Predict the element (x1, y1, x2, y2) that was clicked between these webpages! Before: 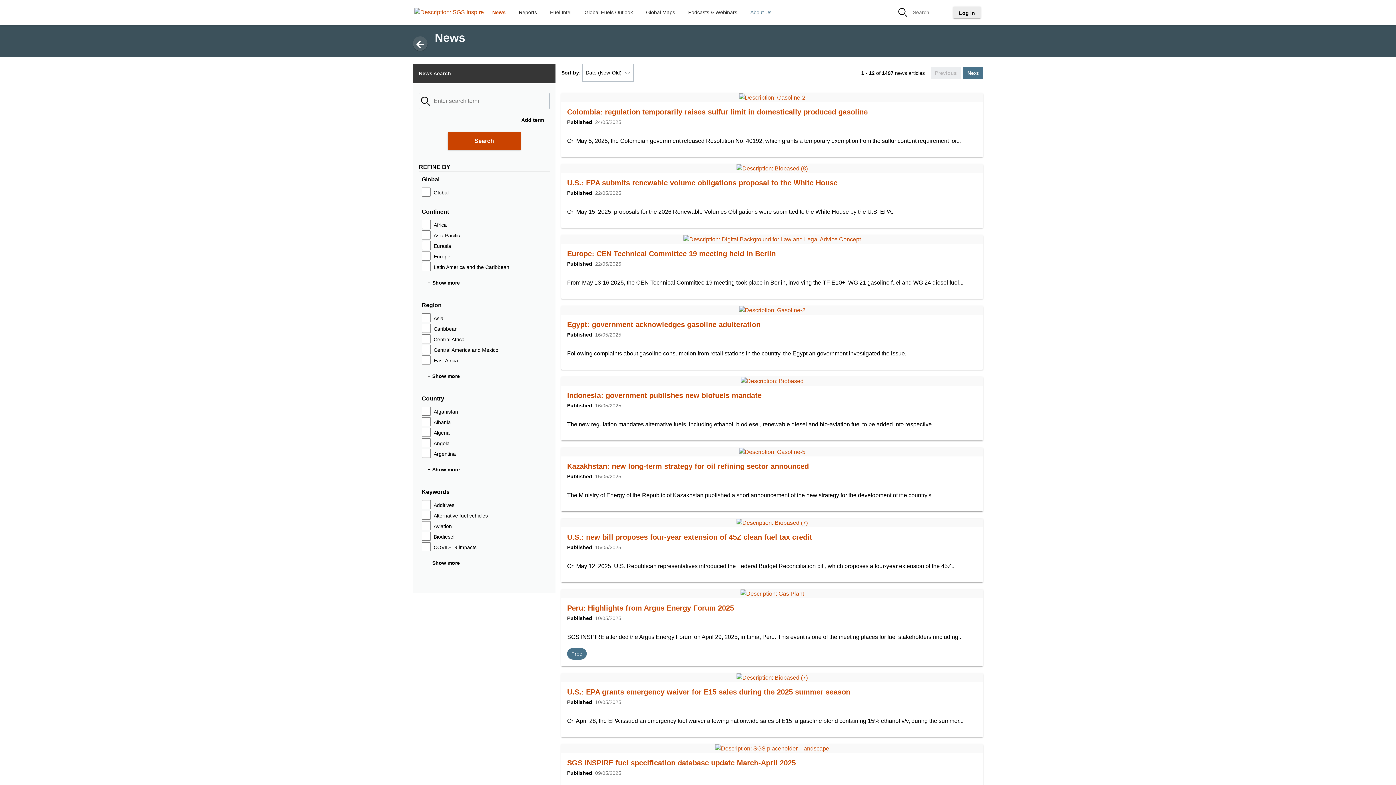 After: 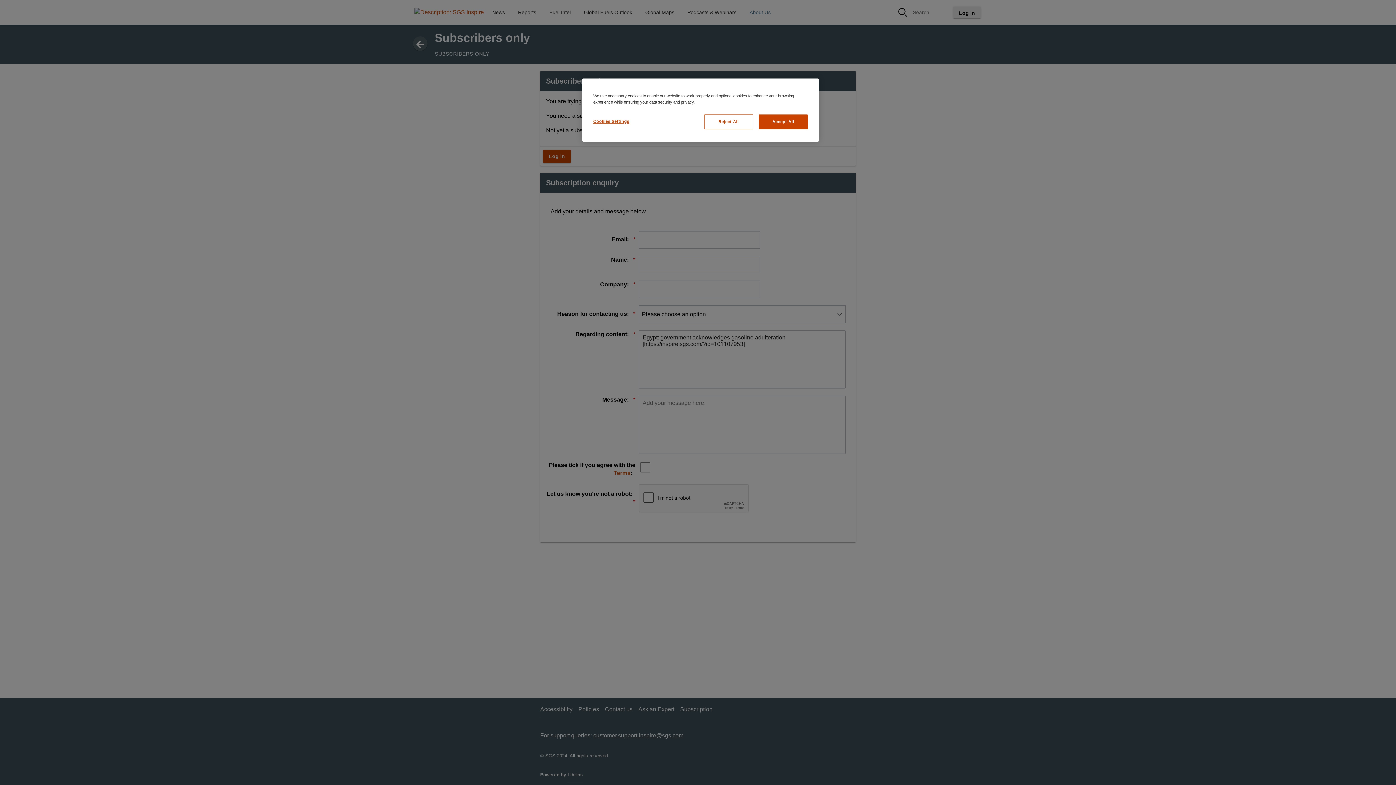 Action: label: Egypt: government acknowledges gasoline adulteration bbox: (567, 320, 760, 329)